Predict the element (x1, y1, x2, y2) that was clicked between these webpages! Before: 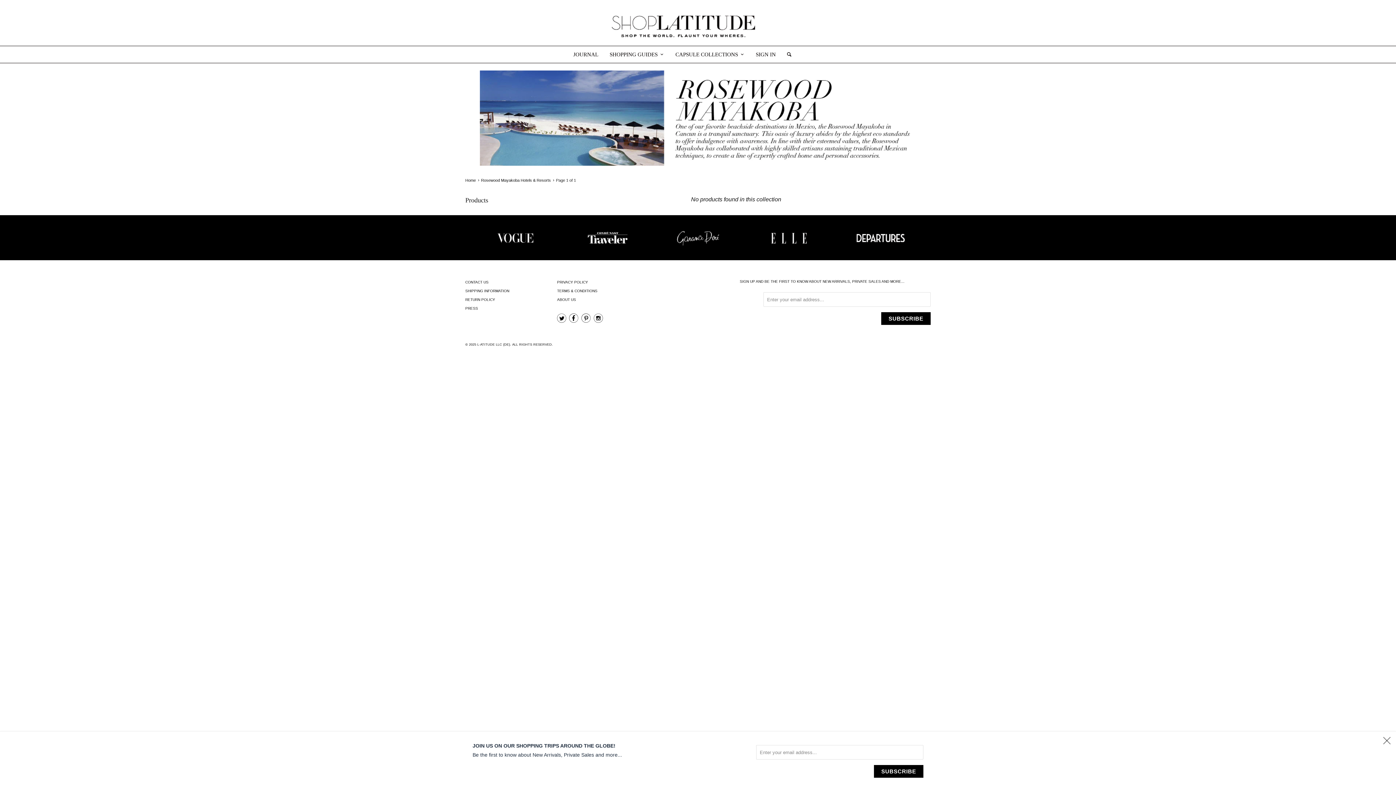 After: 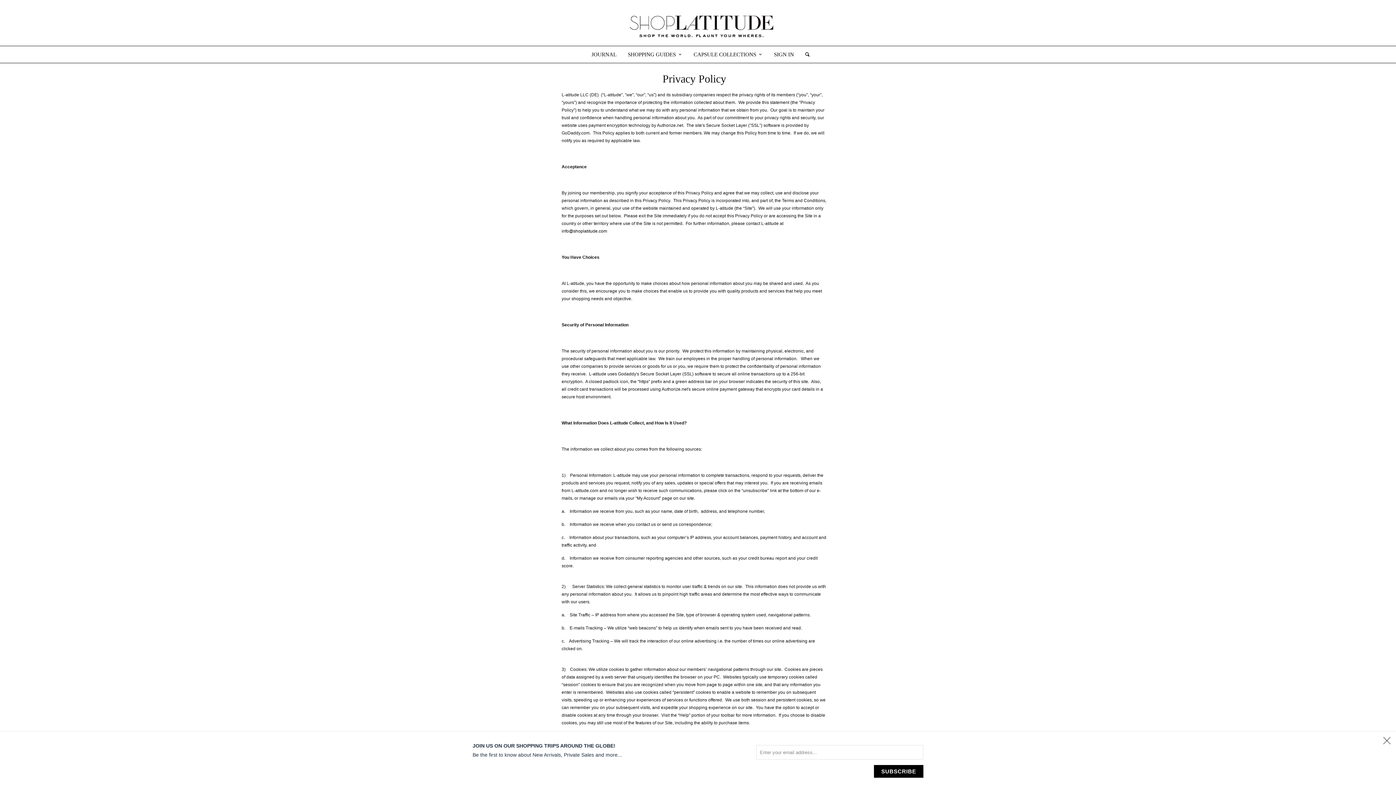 Action: label: PRIVACY POLICY bbox: (557, 278, 649, 286)